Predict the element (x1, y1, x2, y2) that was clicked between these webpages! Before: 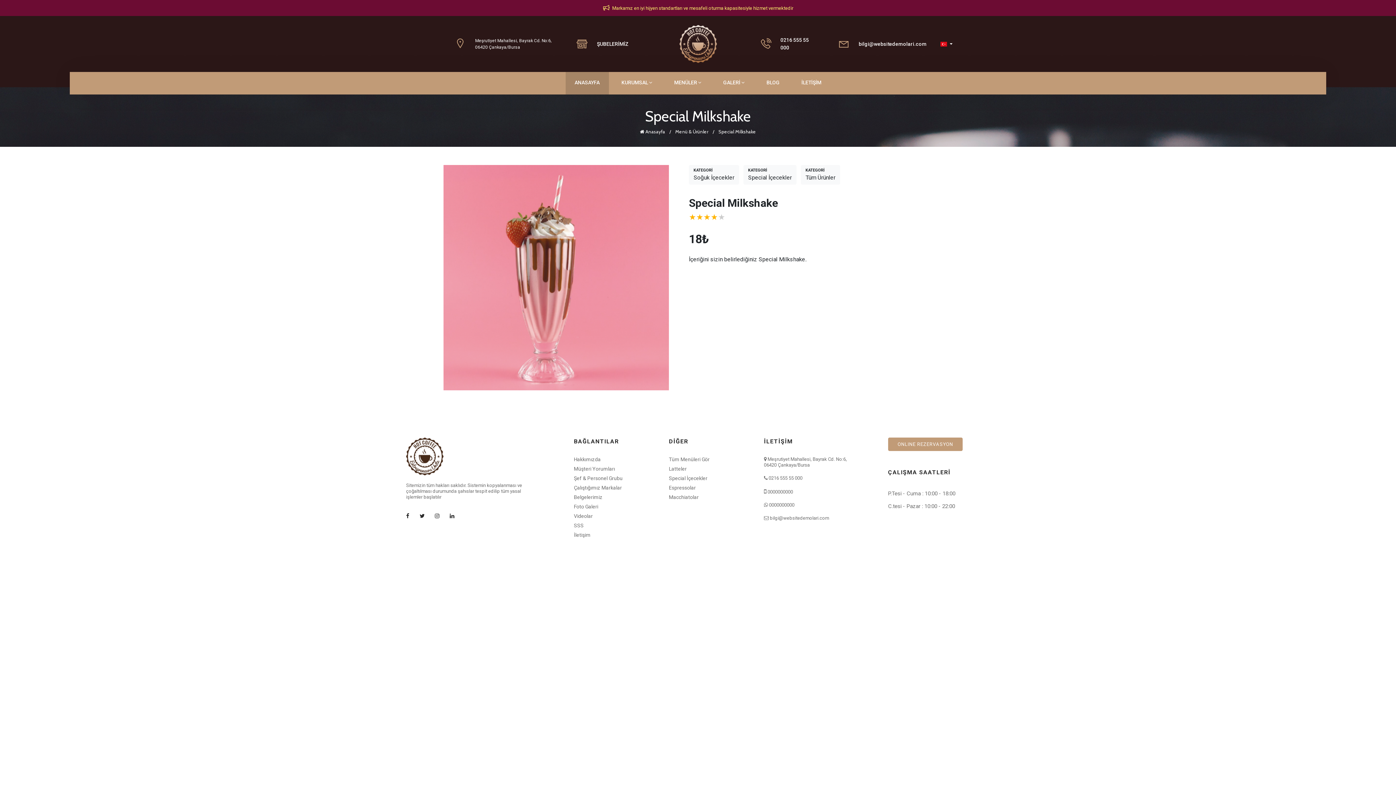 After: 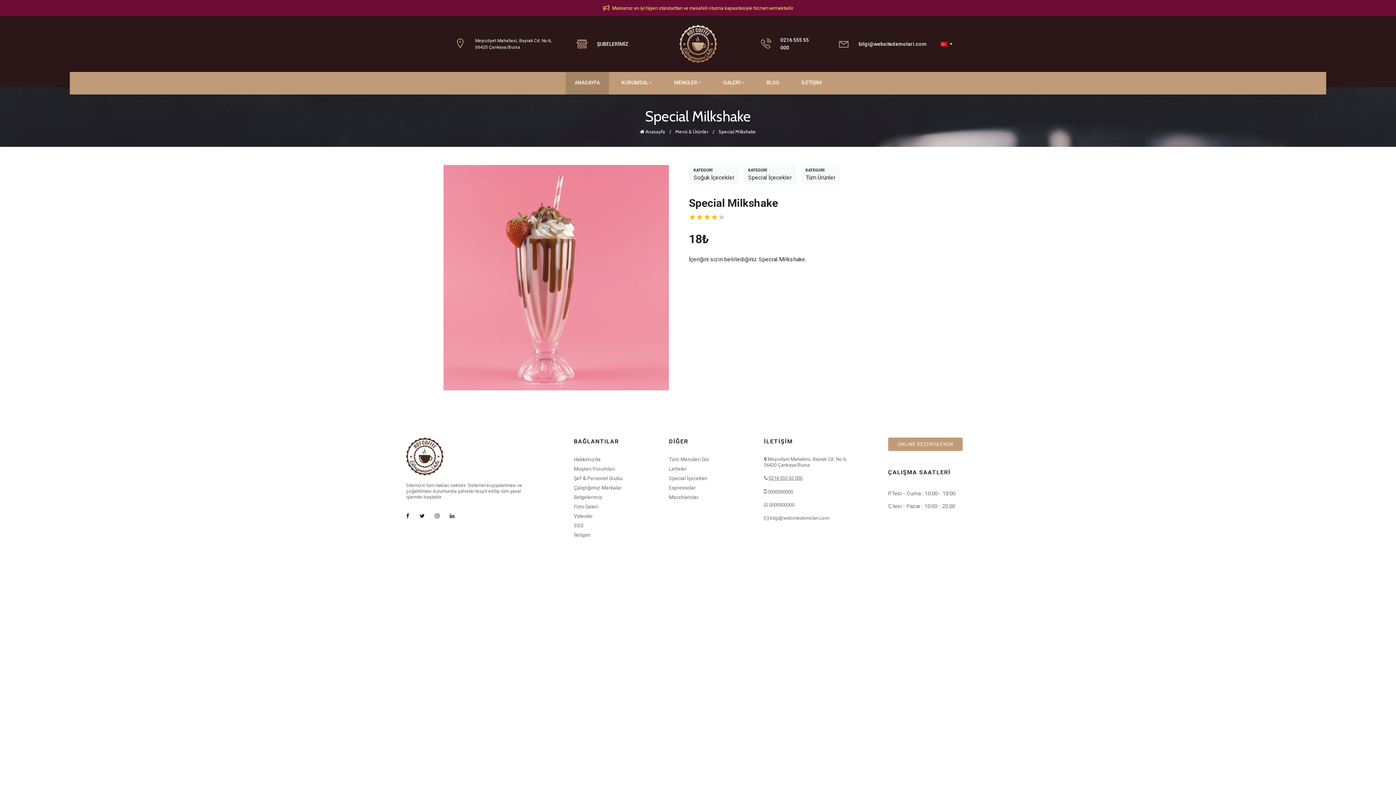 Action: label: 0216 555 55 000 bbox: (768, 475, 802, 481)